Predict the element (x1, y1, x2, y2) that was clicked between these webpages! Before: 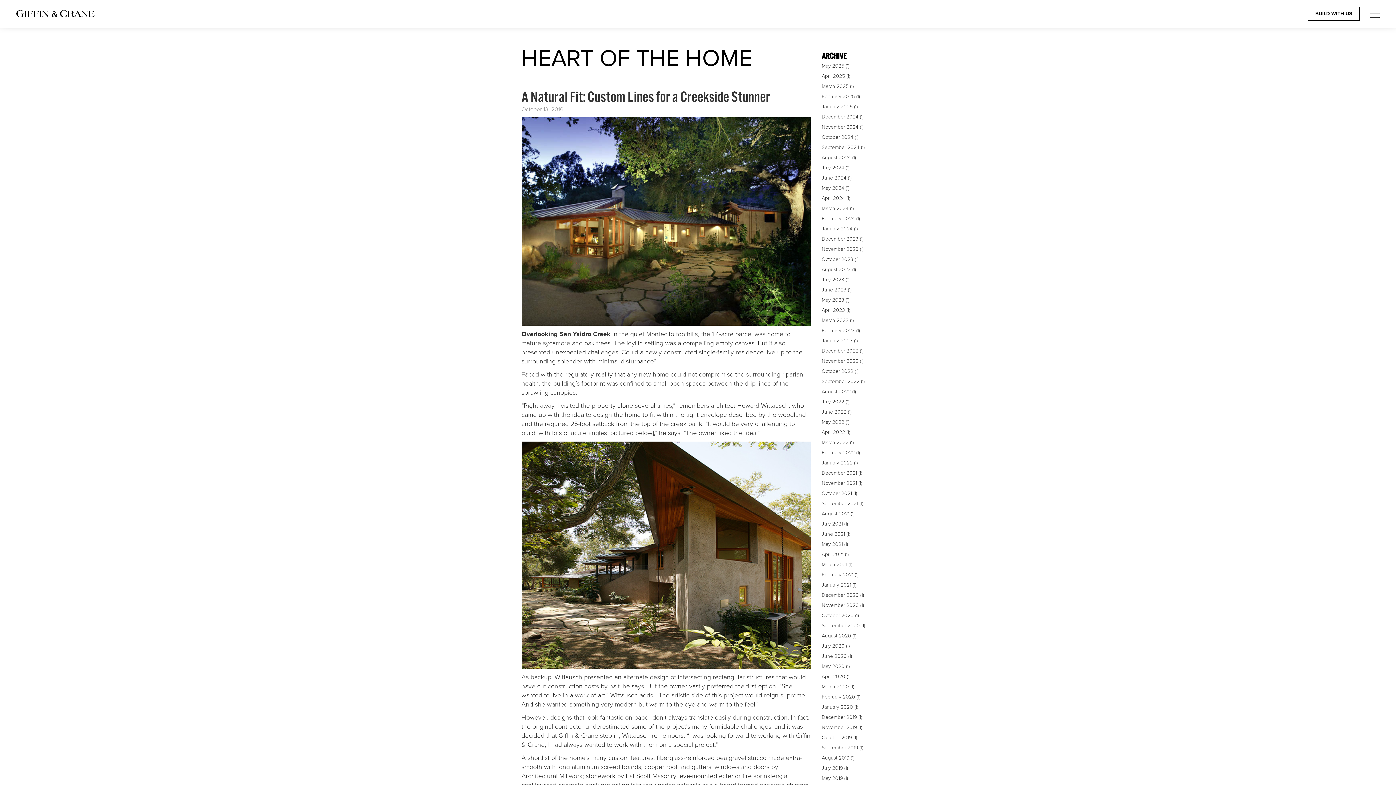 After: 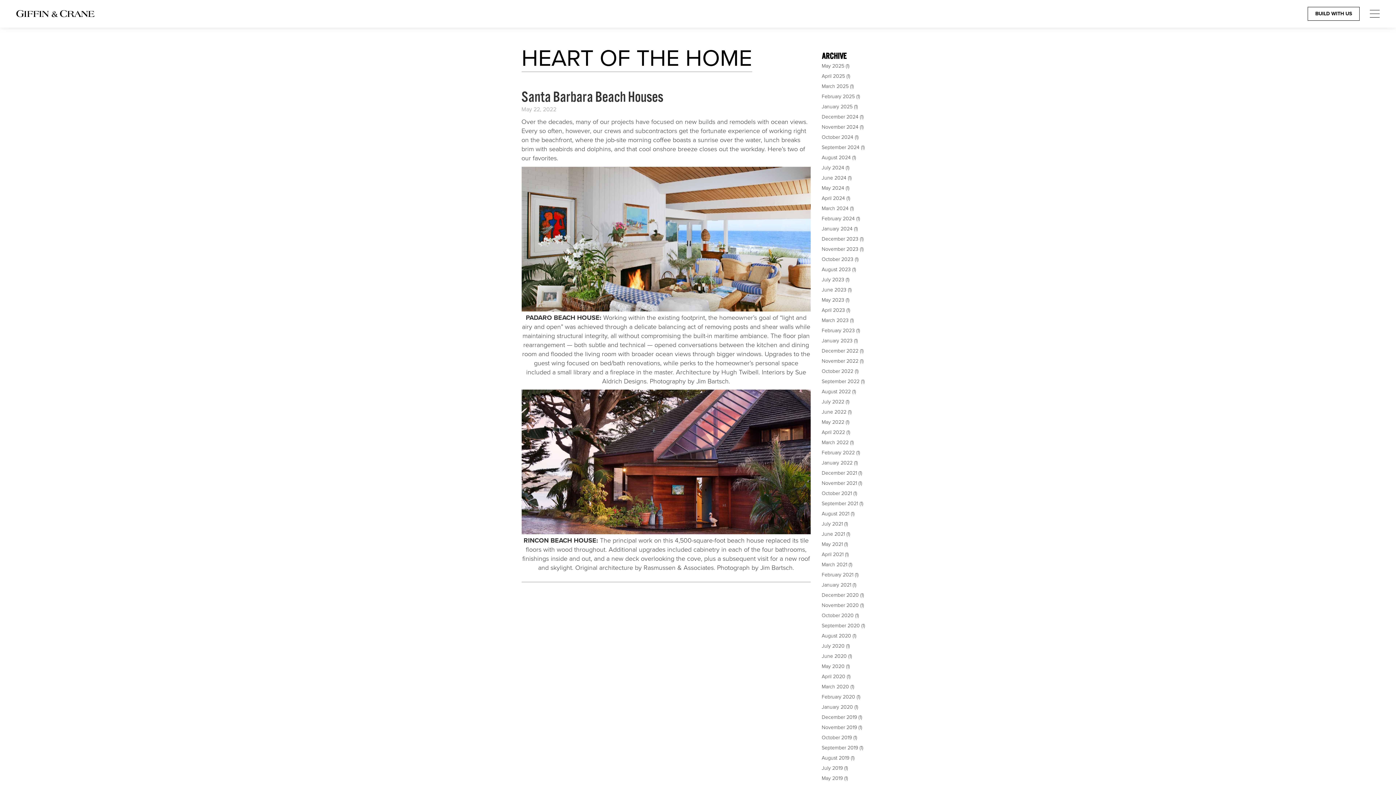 Action: bbox: (821, 418, 844, 426) label: May 2022